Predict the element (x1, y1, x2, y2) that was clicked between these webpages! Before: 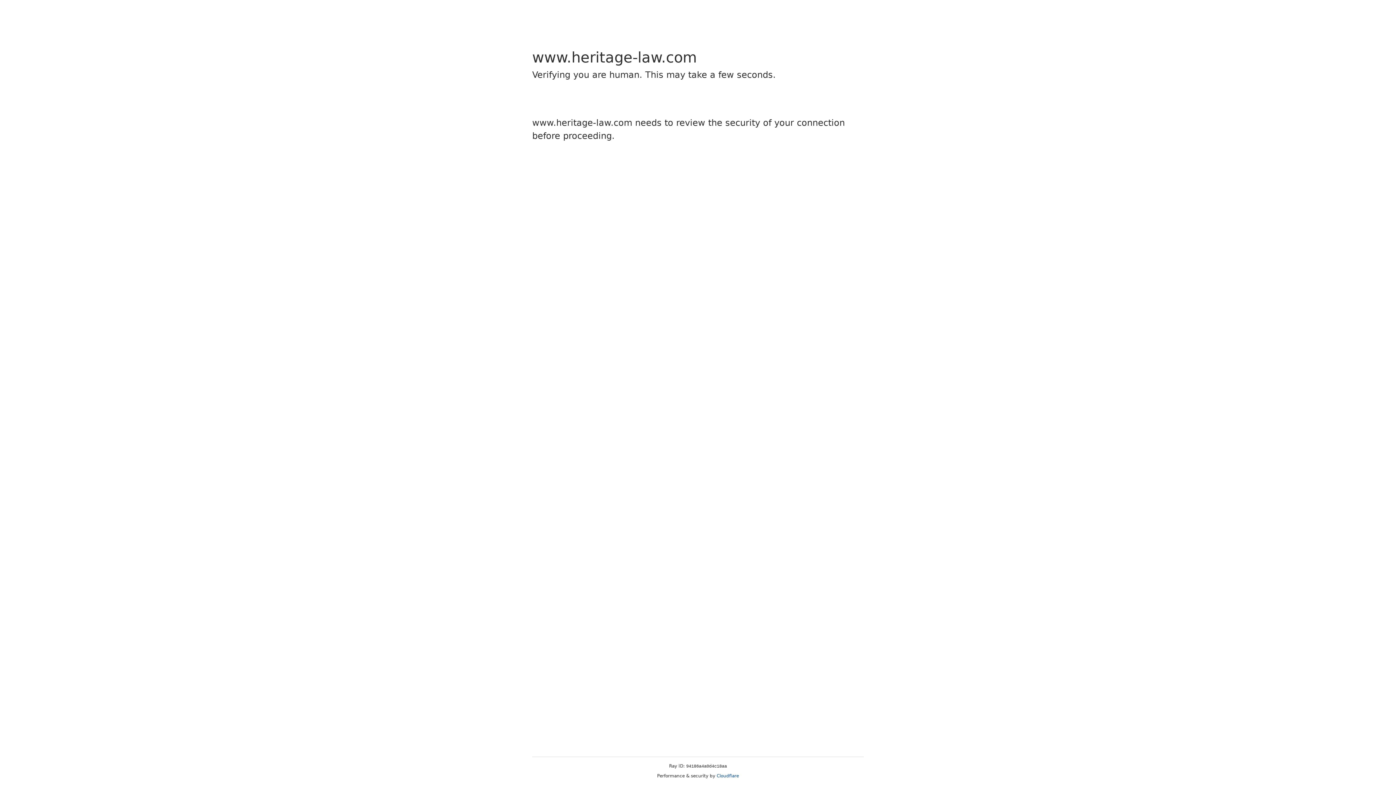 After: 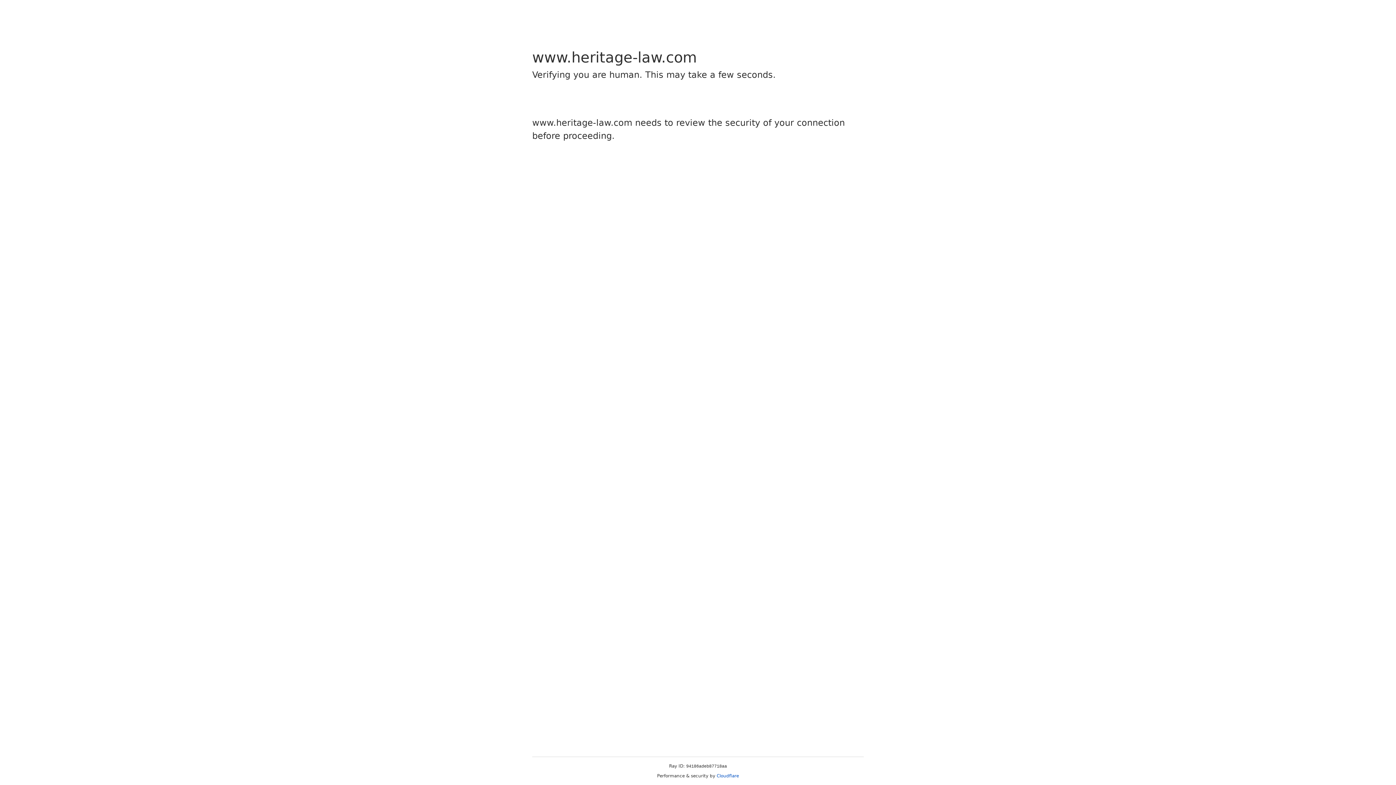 Action: bbox: (716, 773, 739, 778) label: Cloudflare